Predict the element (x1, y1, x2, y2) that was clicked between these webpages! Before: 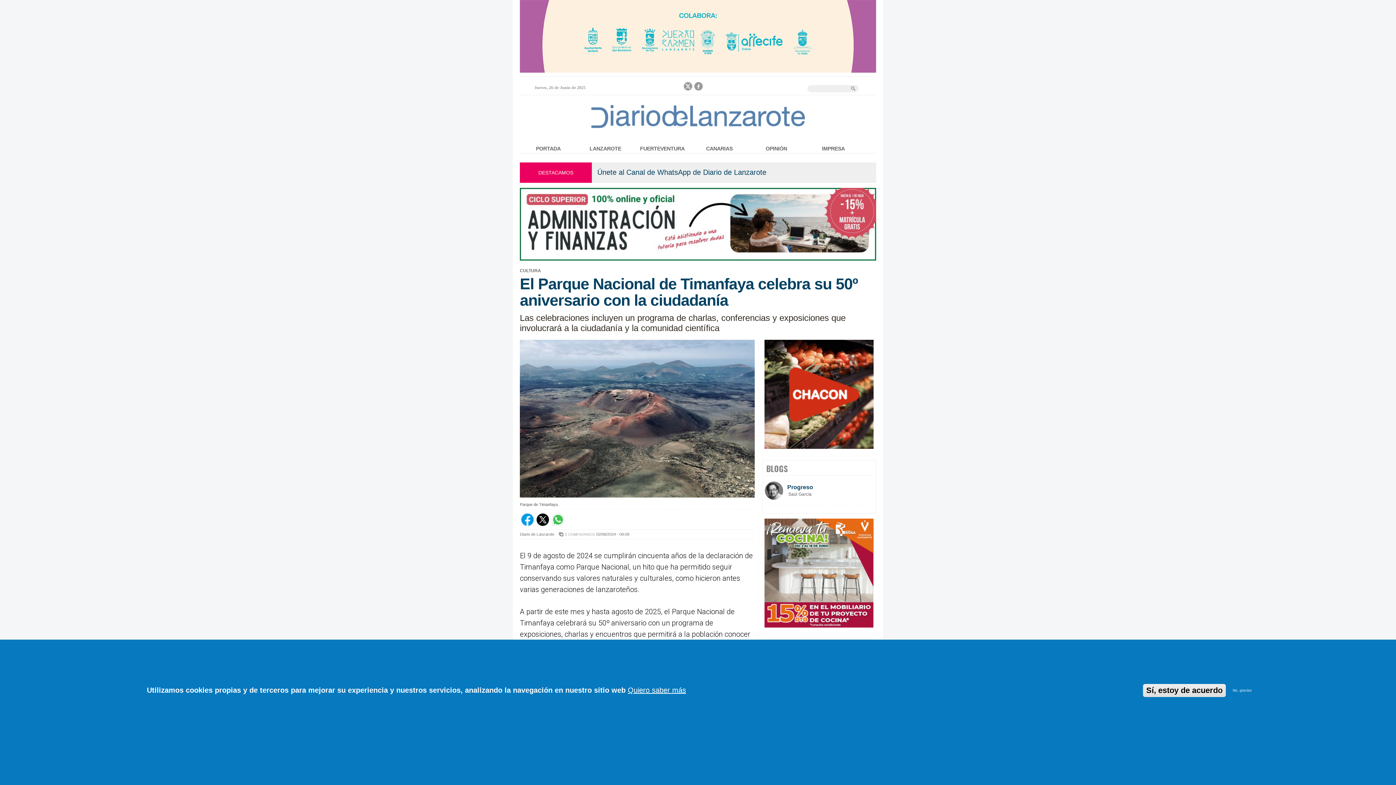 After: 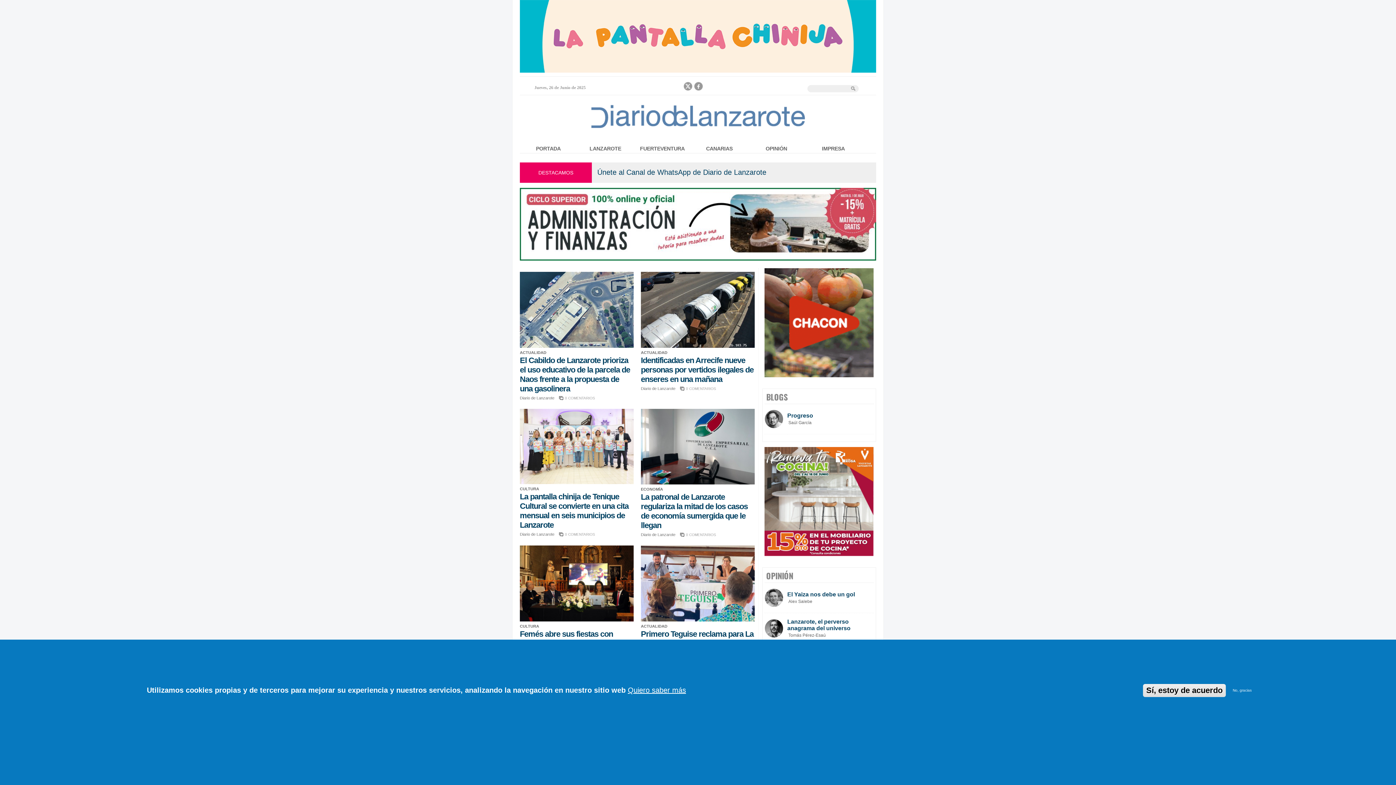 Action: bbox: (577, 144, 634, 153) label: LANZAROTE